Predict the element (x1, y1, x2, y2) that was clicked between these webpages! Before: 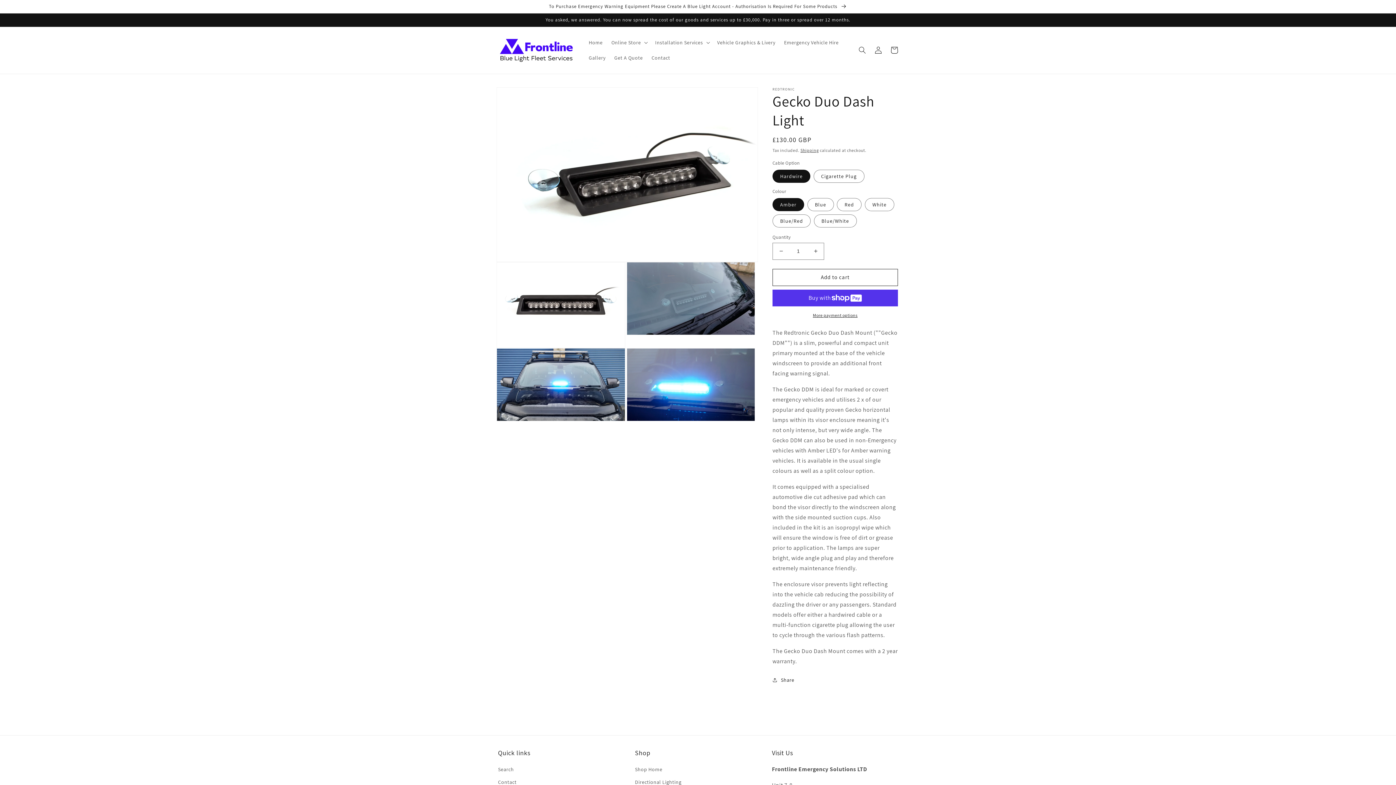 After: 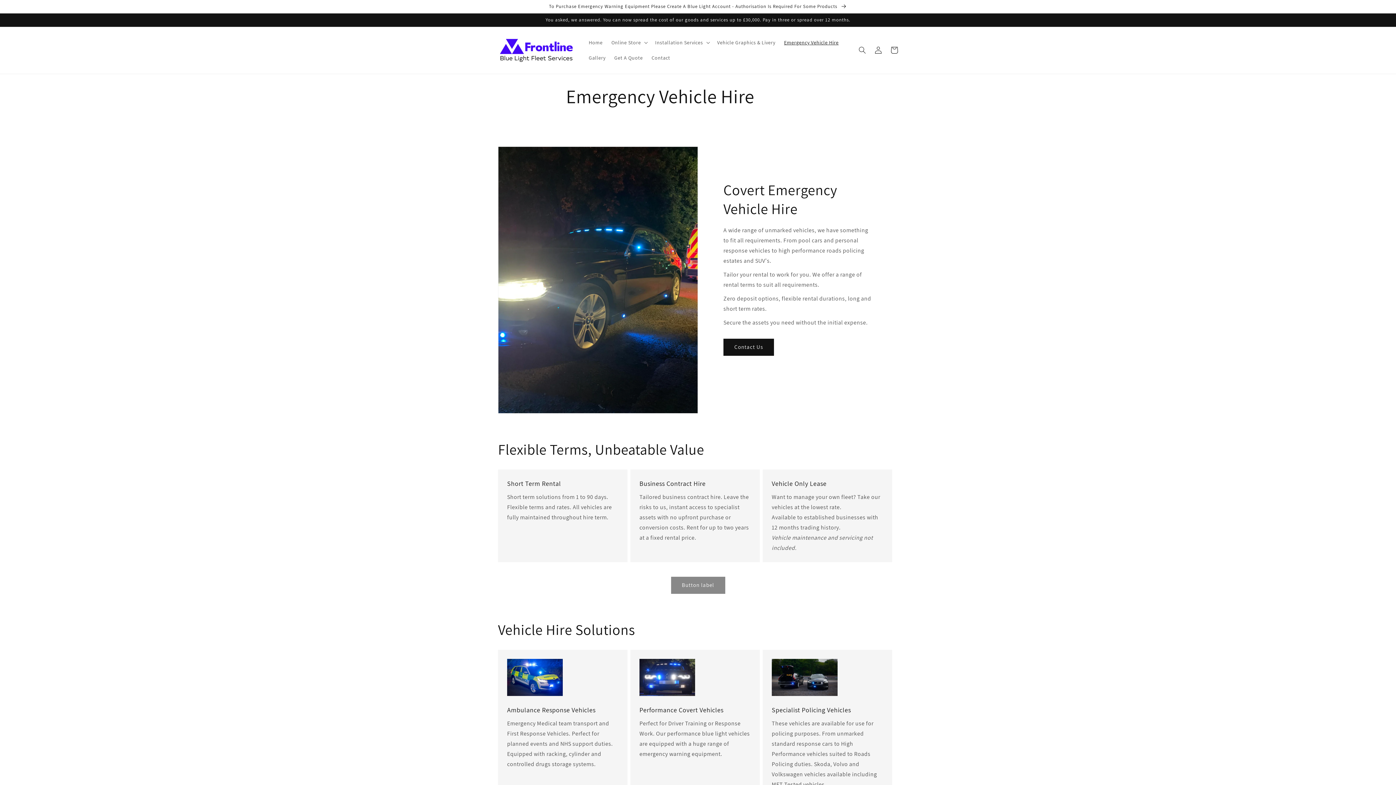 Action: bbox: (779, 35, 843, 50) label: Emergency Vehicle Hire